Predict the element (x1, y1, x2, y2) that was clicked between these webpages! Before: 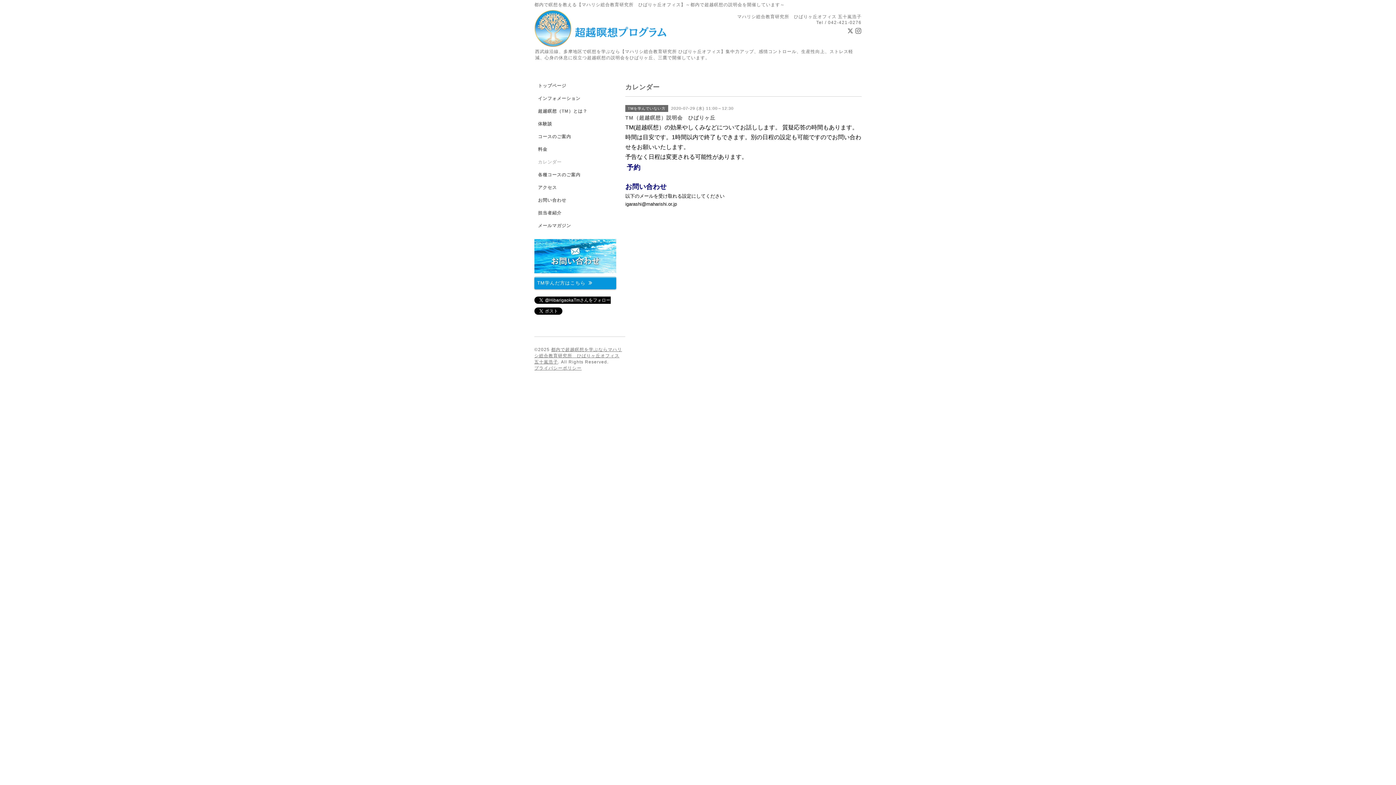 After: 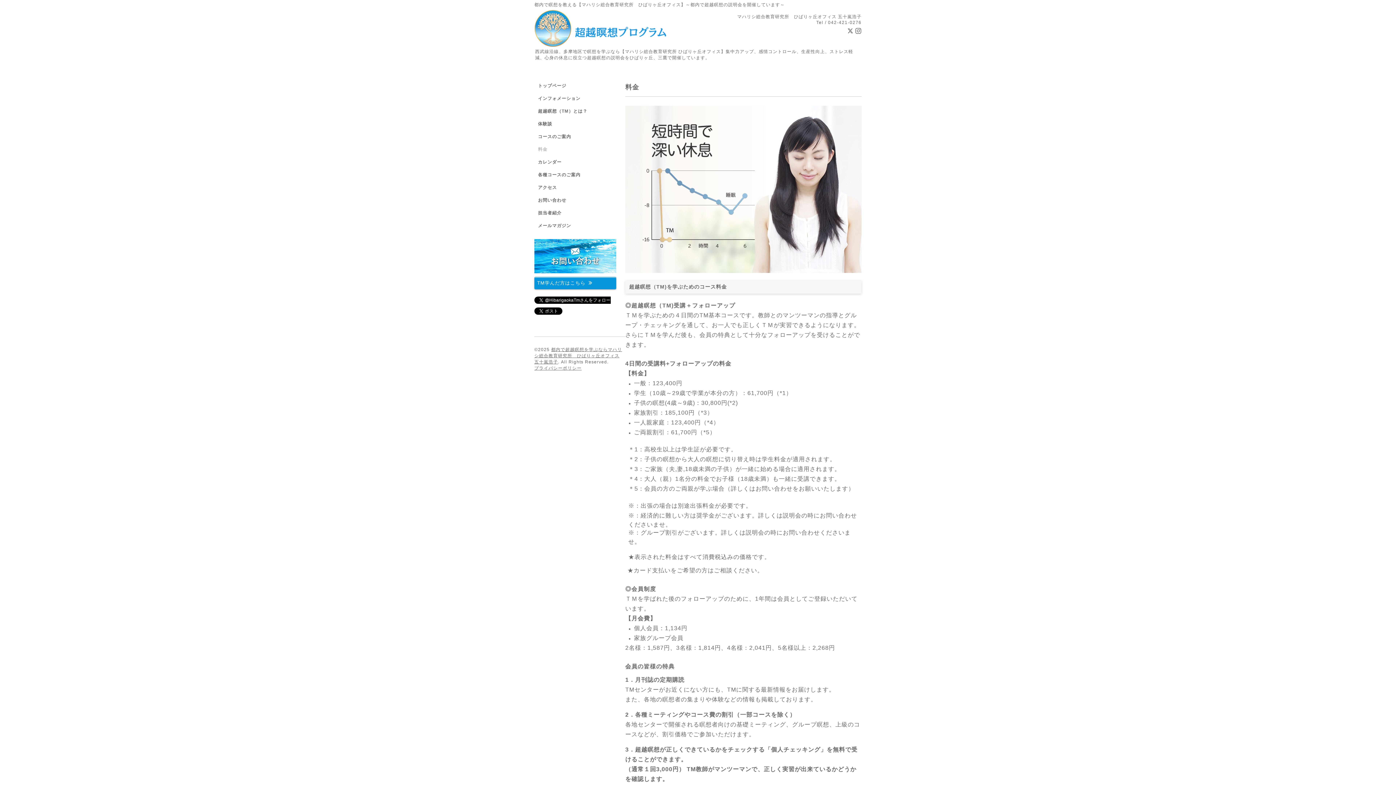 Action: label: 料金 bbox: (534, 146, 610, 159)